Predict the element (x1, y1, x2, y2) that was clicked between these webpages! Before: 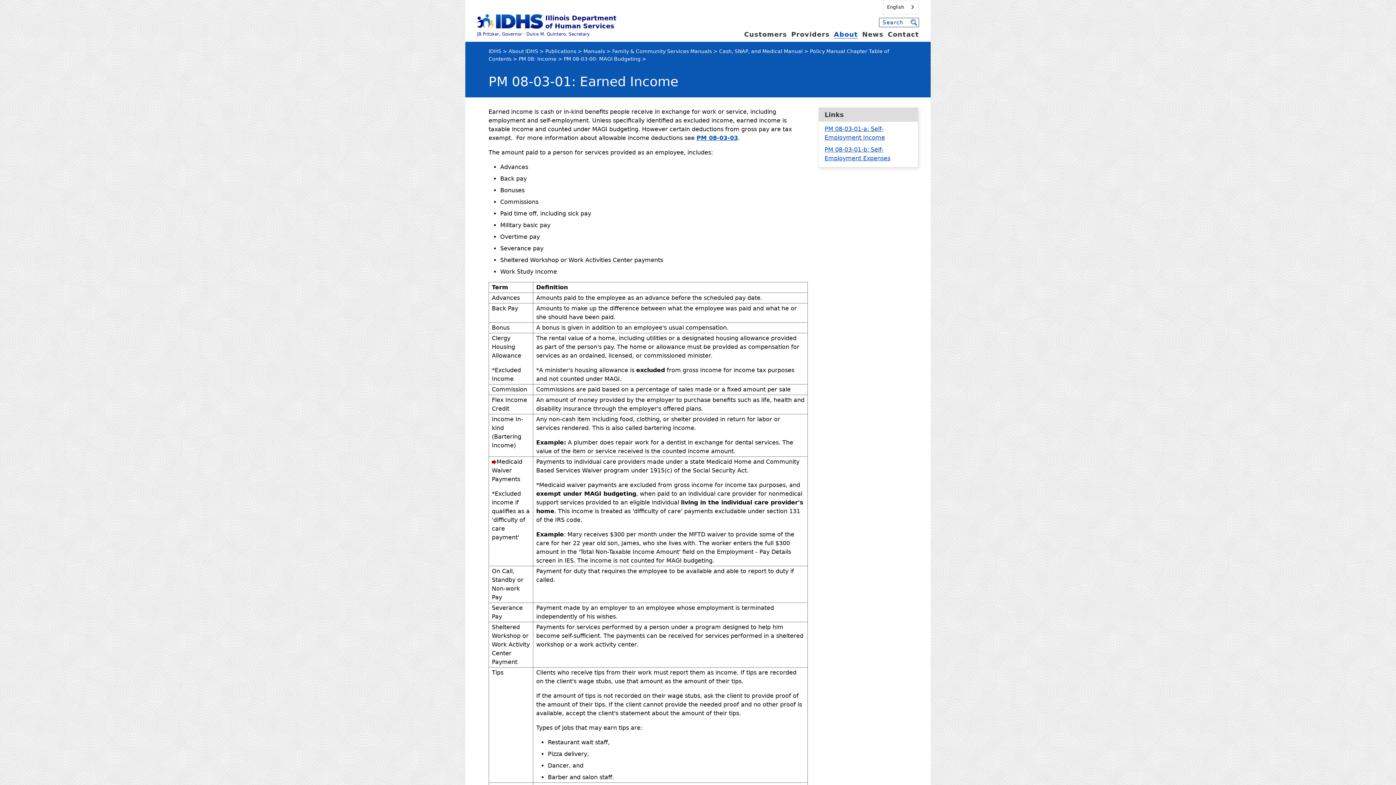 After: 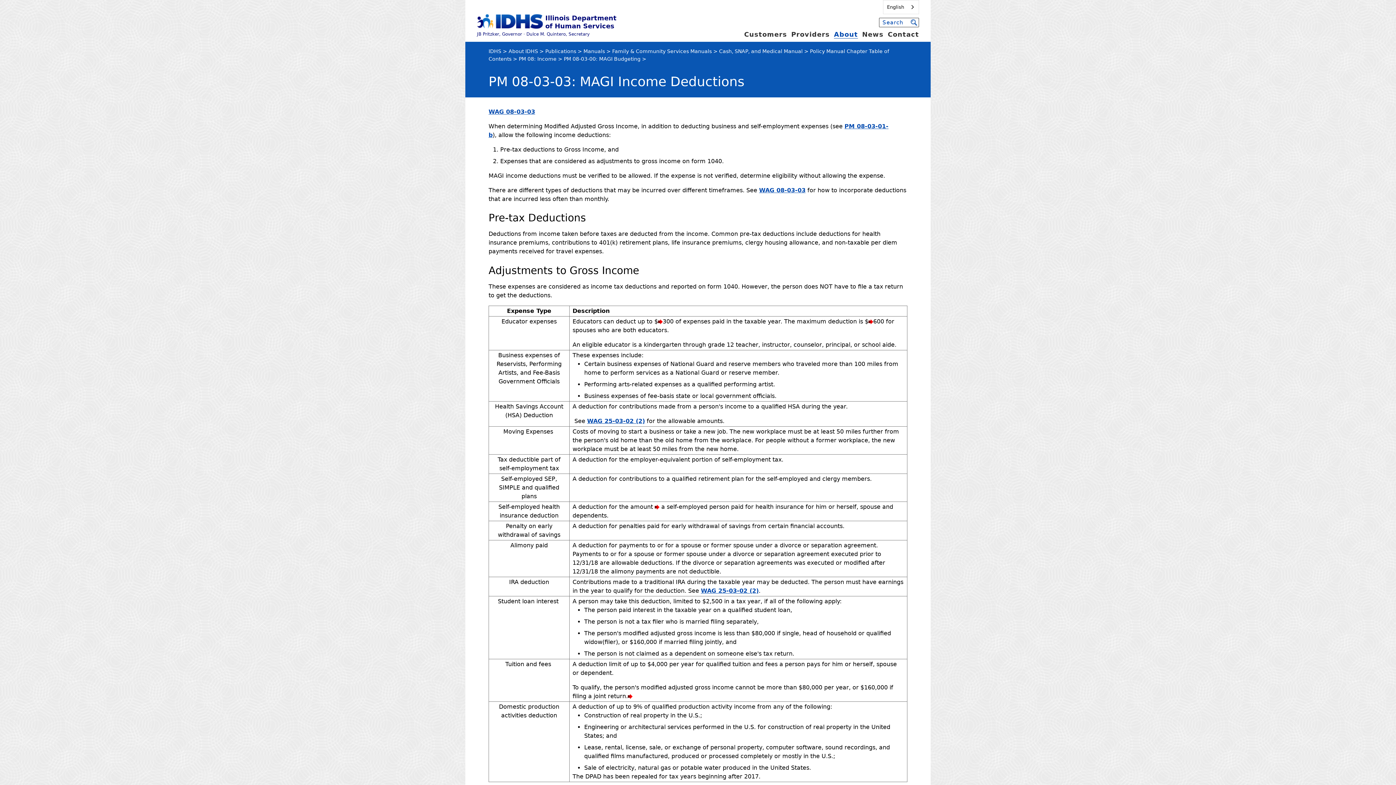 Action: bbox: (696, 134, 738, 141) label: PM 08-03-03